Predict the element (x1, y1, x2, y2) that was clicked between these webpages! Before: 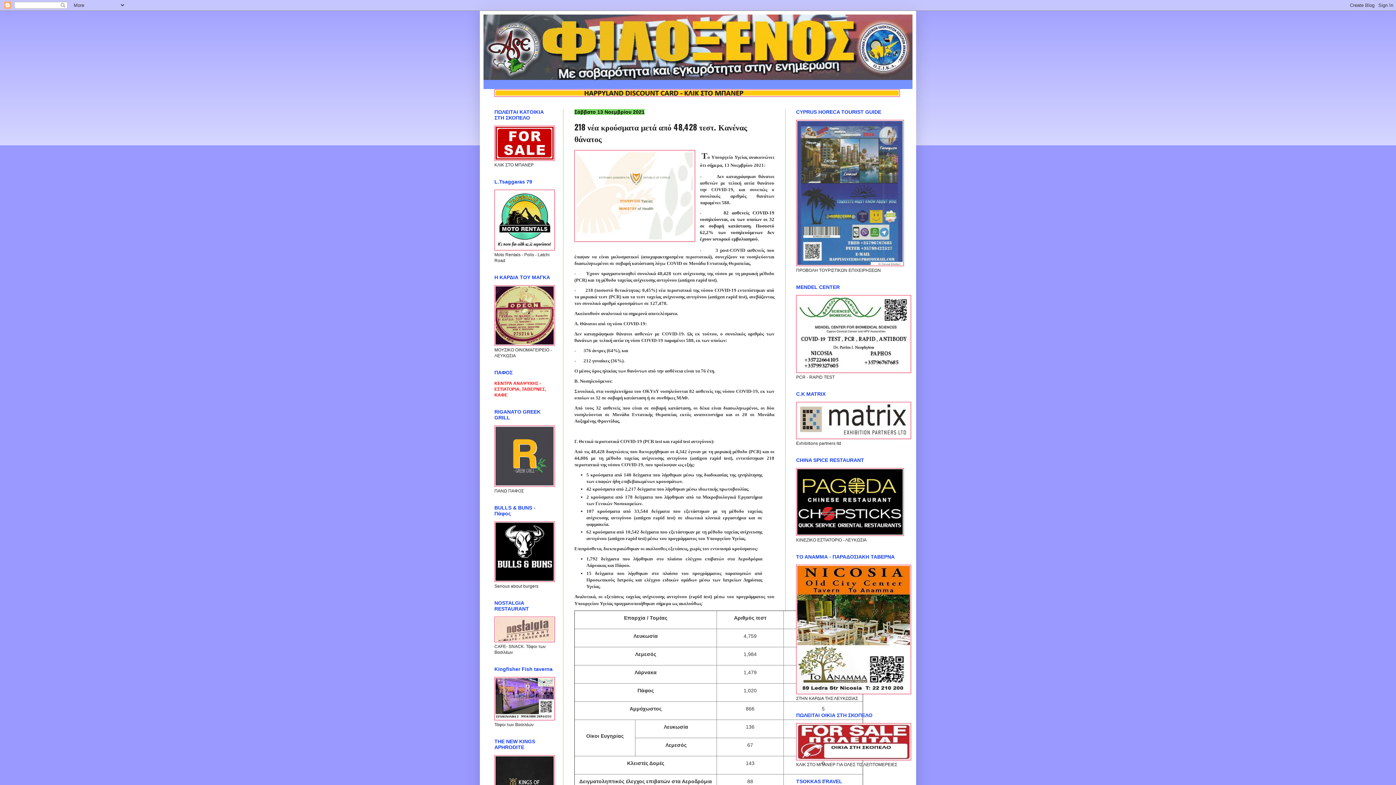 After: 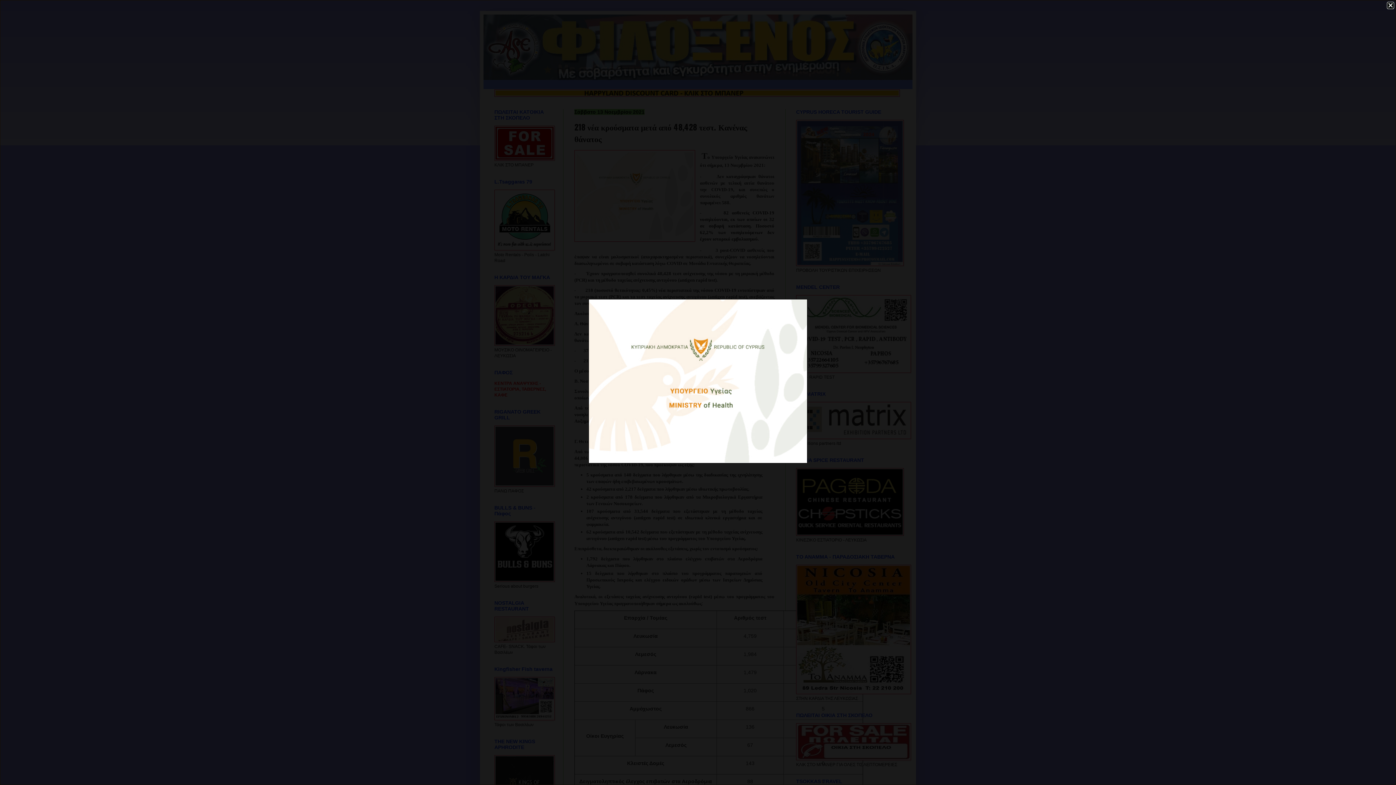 Action: bbox: (574, 150, 695, 243)